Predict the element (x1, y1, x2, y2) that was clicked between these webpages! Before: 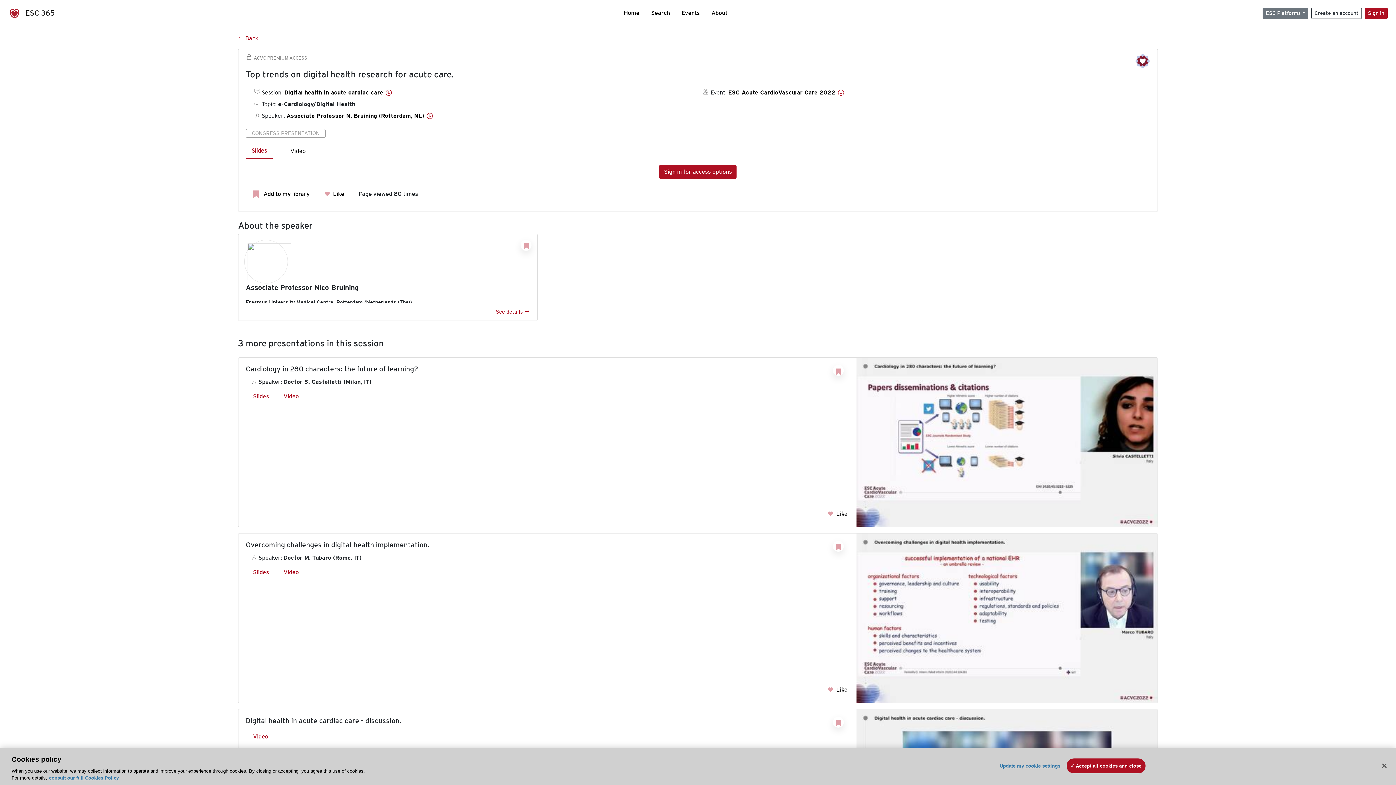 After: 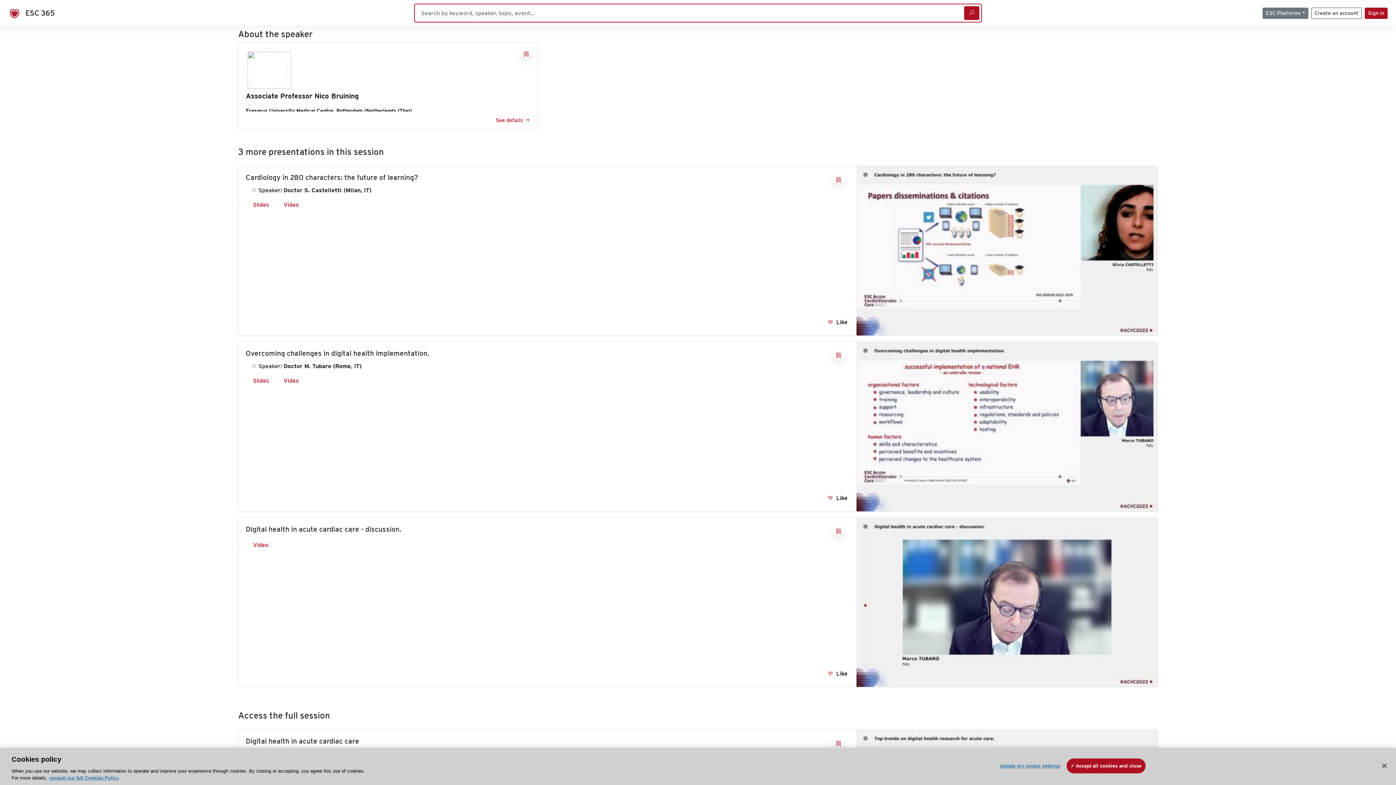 Action: bbox: (286, 112, 433, 119) label: Associate Professor N. Bruining (Rotterdam, NL) 